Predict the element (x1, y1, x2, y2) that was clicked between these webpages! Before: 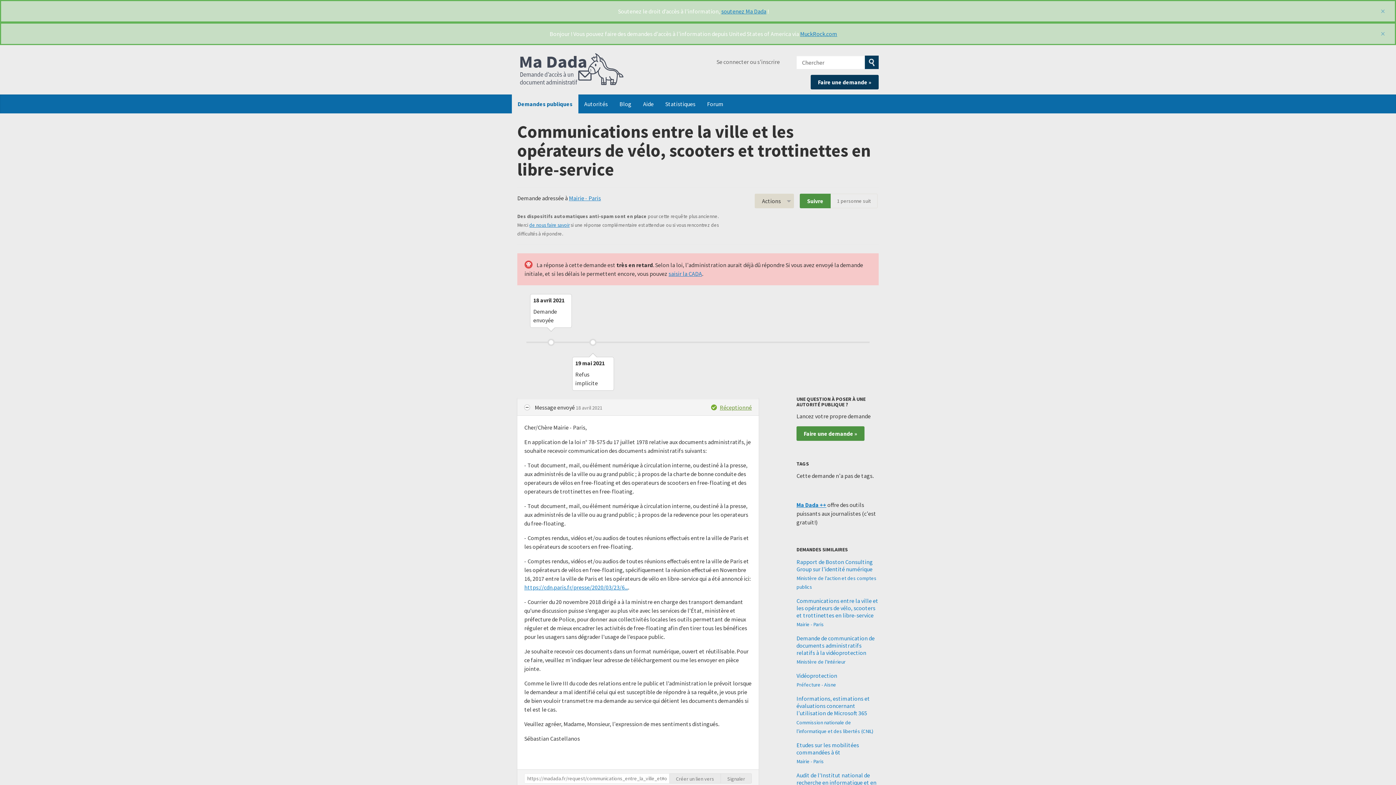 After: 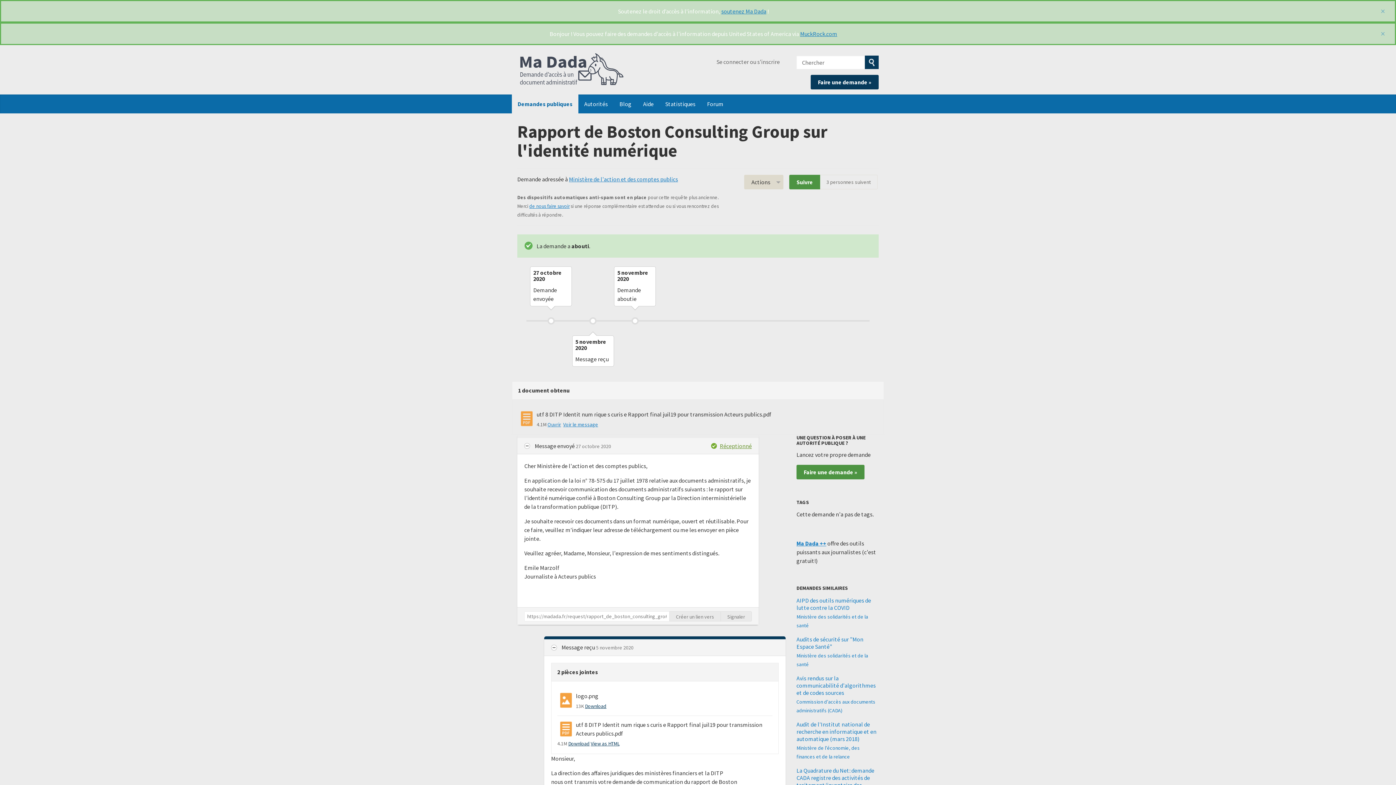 Action: bbox: (796, 558, 873, 572) label: Rapport de Boston Consulting Group sur l'identité numérique